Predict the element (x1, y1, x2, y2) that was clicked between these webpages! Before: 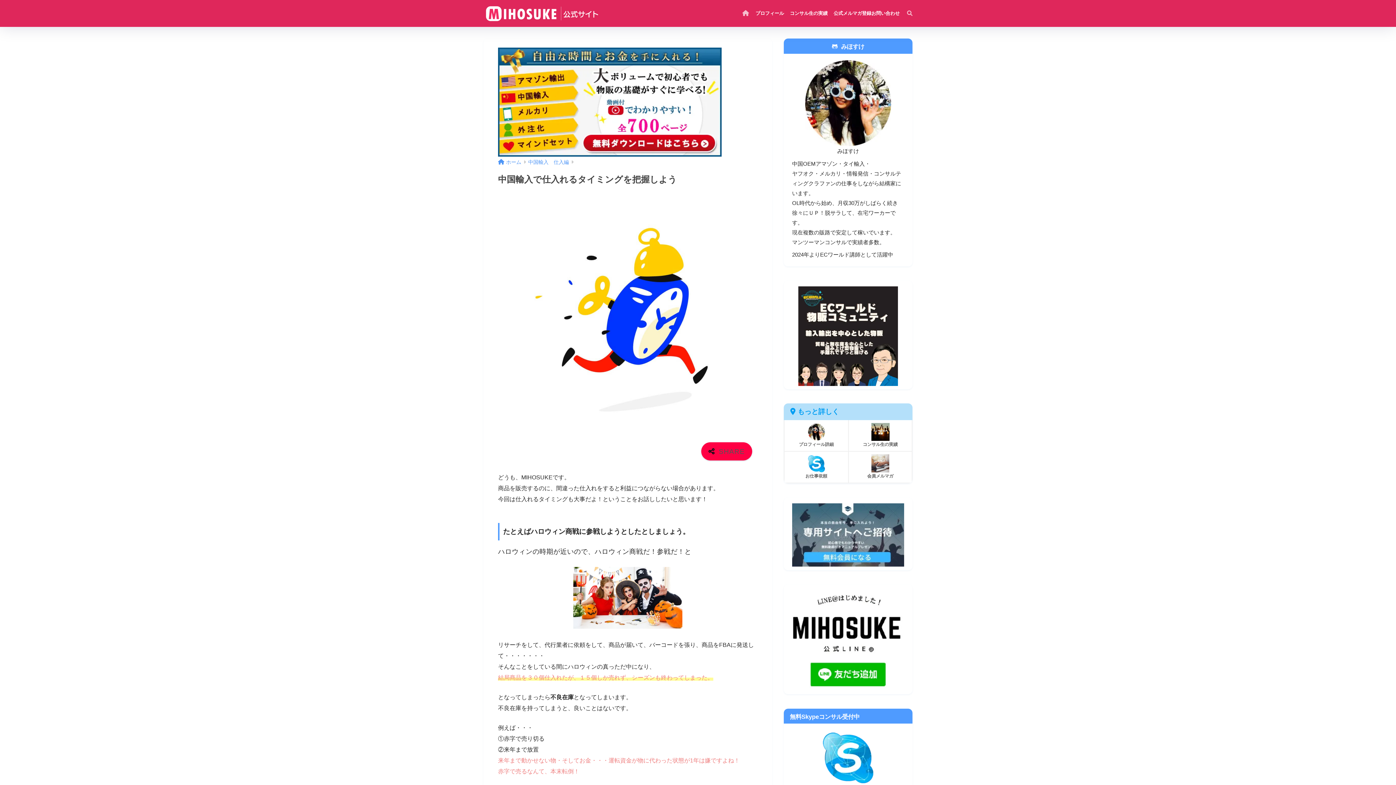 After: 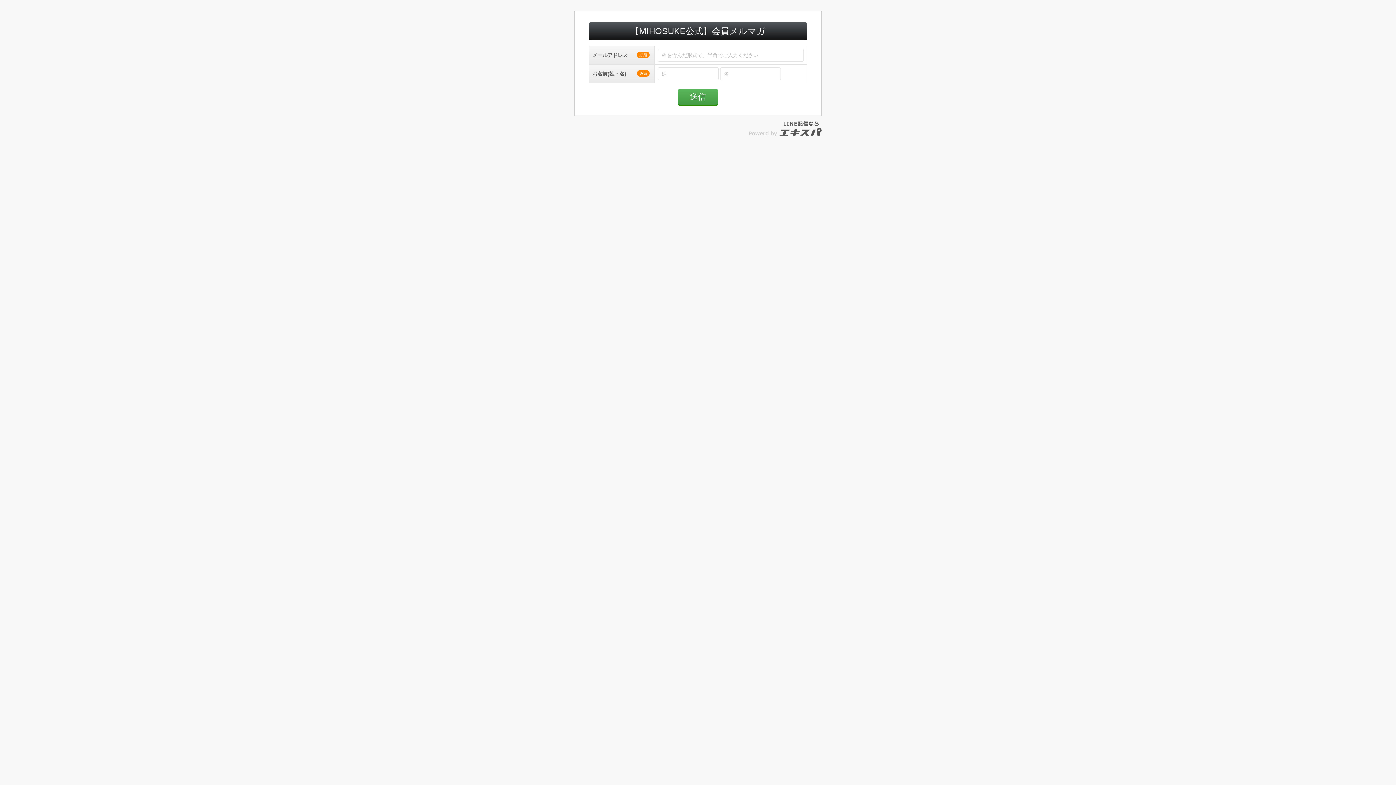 Action: bbox: (498, 98, 721, 104)